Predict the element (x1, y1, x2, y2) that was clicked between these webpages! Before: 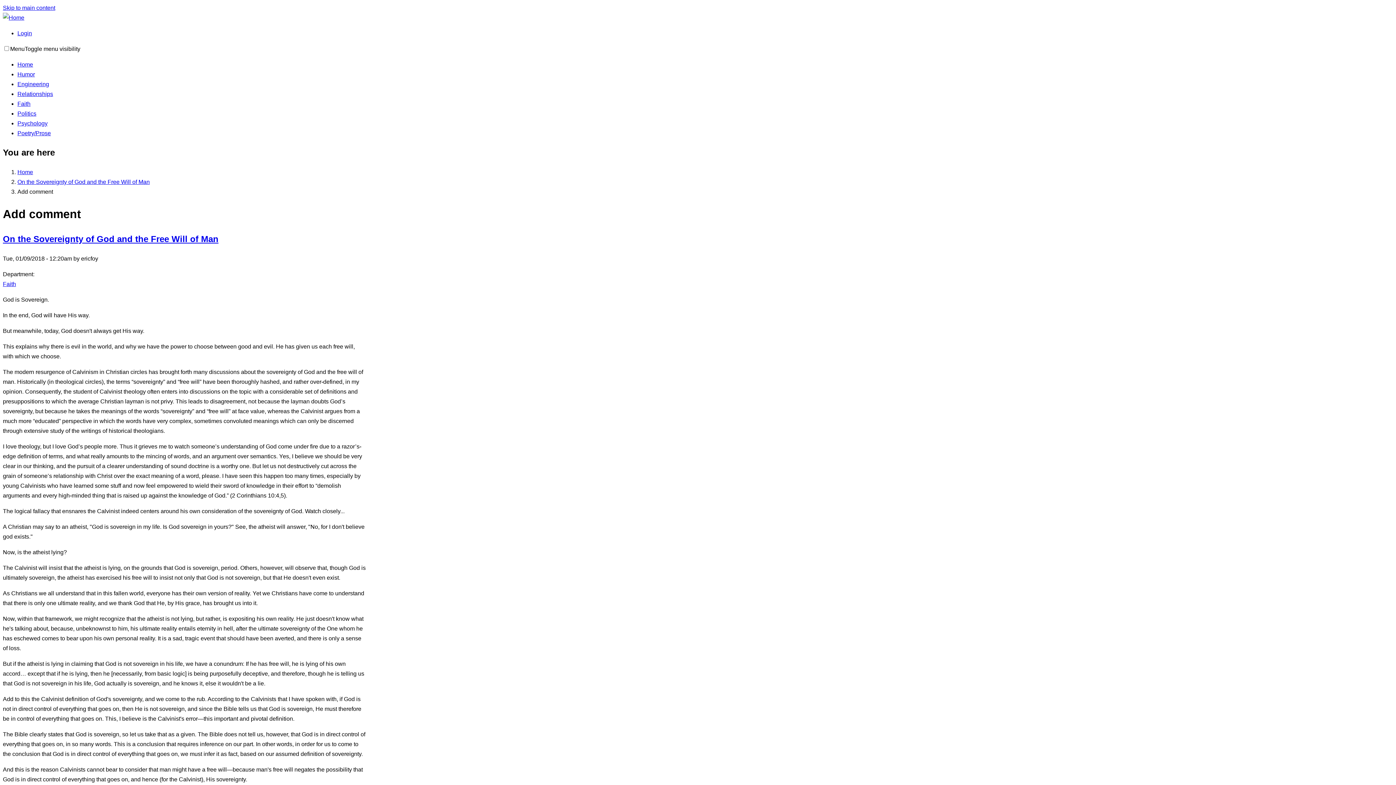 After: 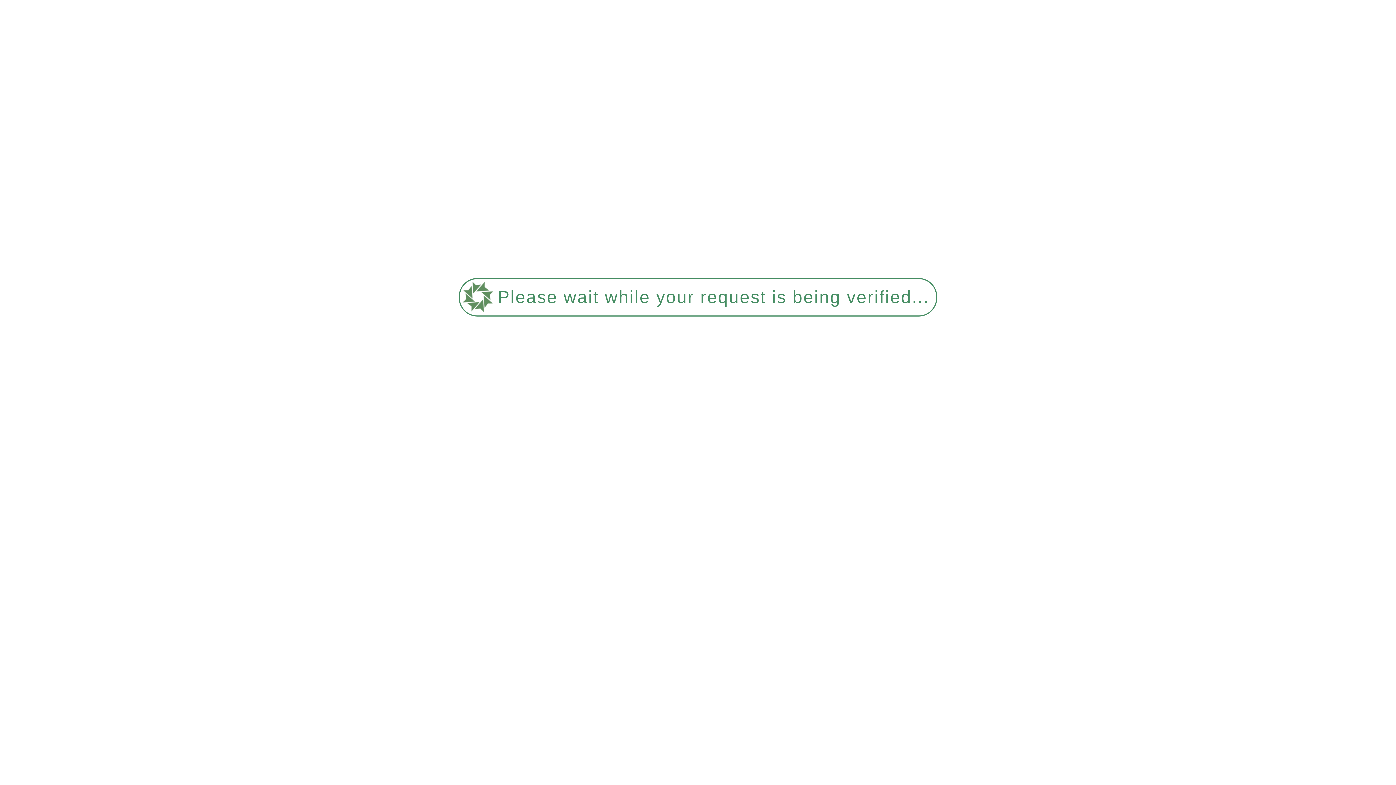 Action: bbox: (17, 110, 36, 116) label: Politics